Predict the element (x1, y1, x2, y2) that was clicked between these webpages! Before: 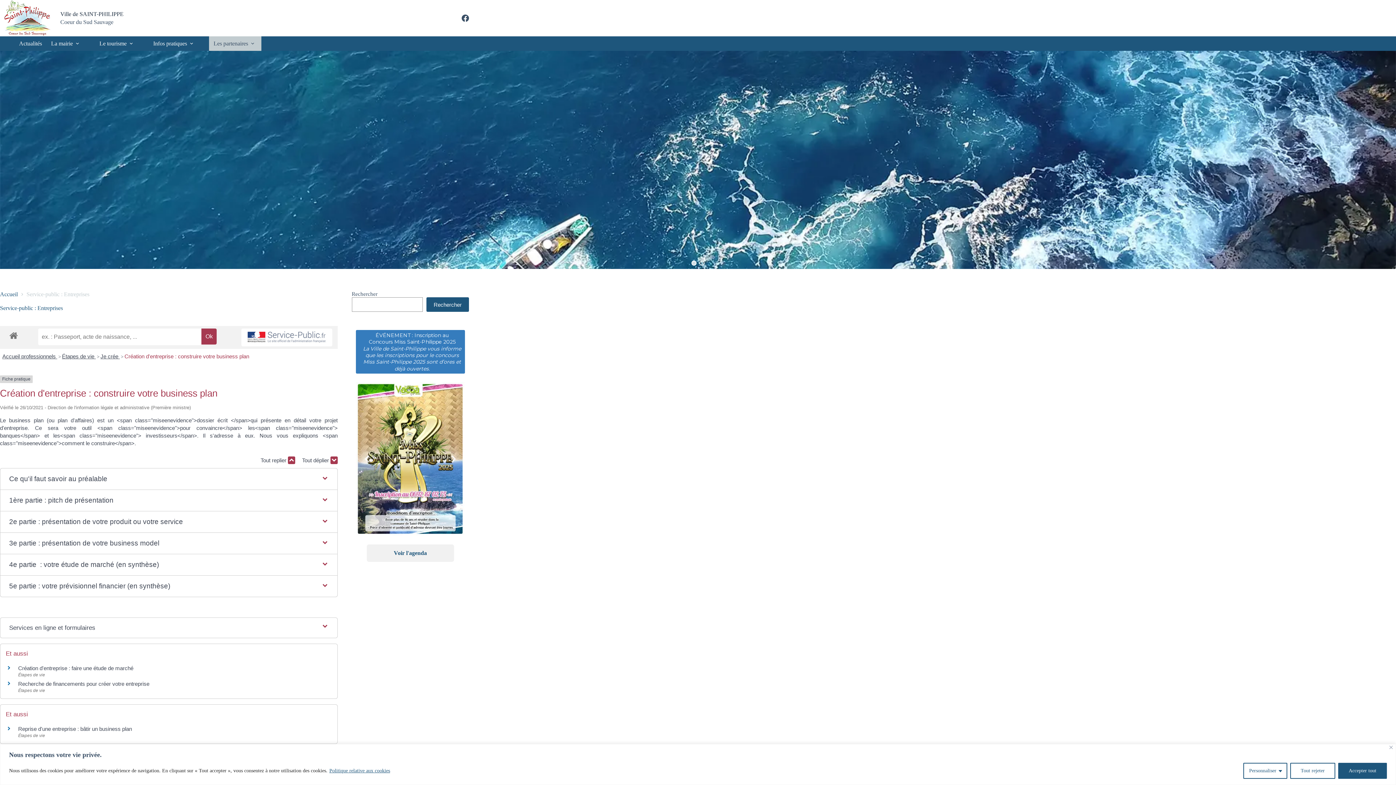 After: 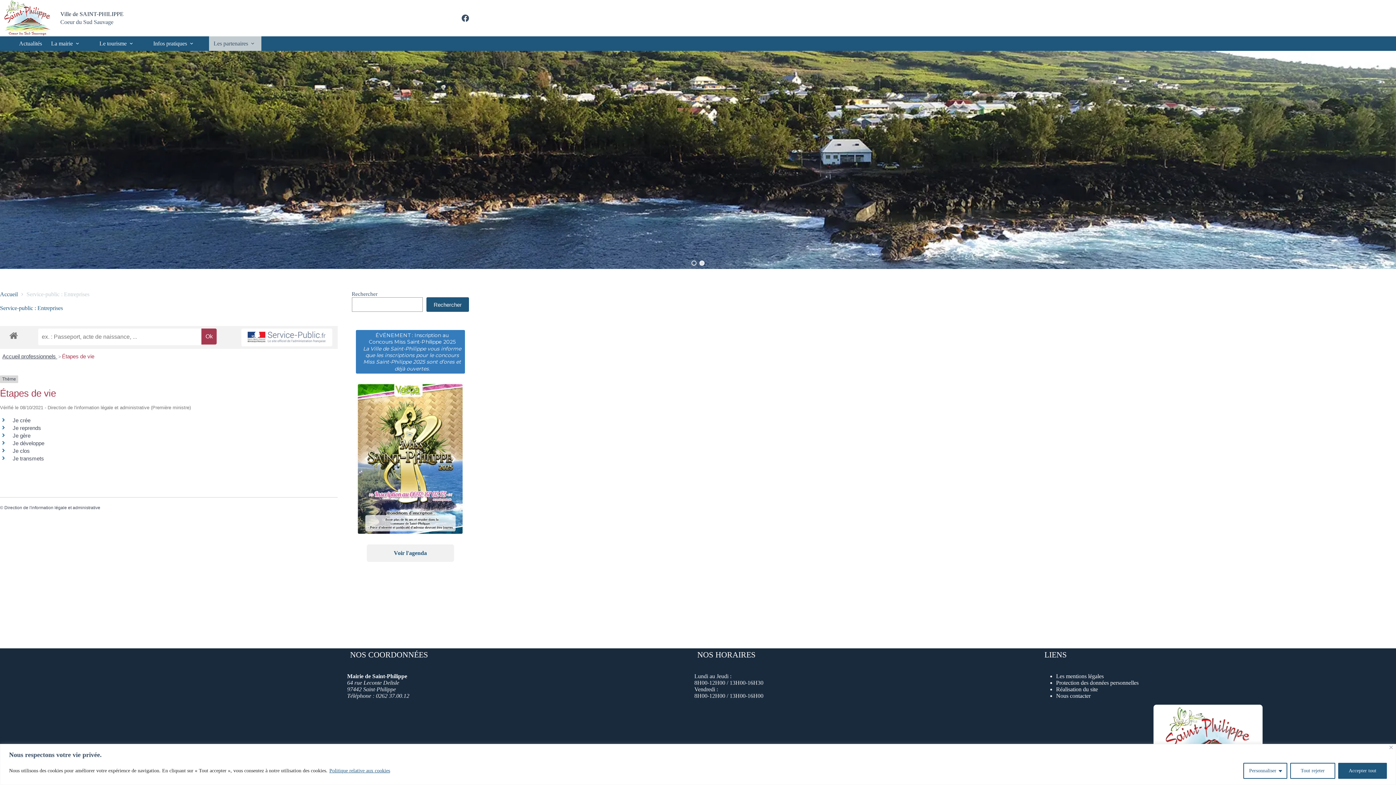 Action: bbox: (62, 353, 95, 359) label: Étapes de vie 